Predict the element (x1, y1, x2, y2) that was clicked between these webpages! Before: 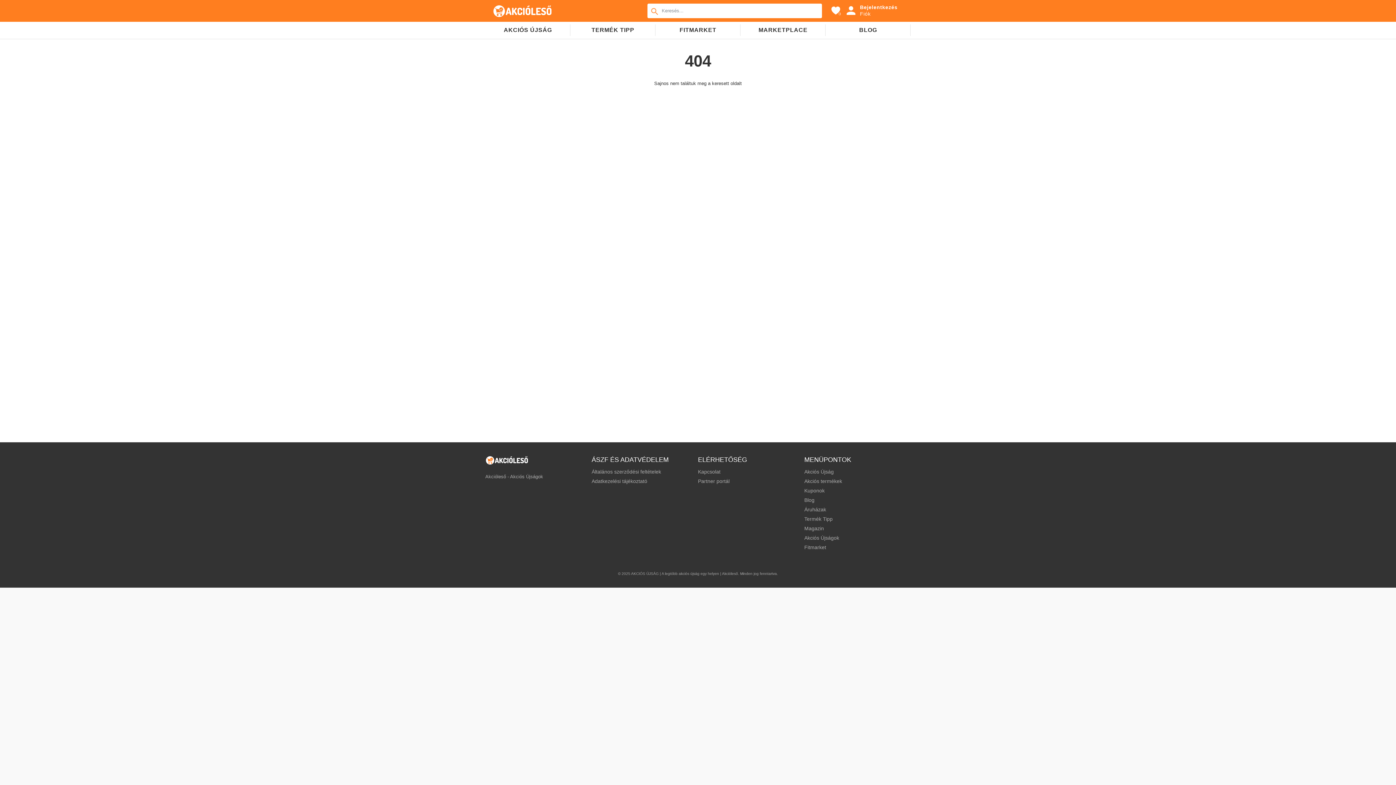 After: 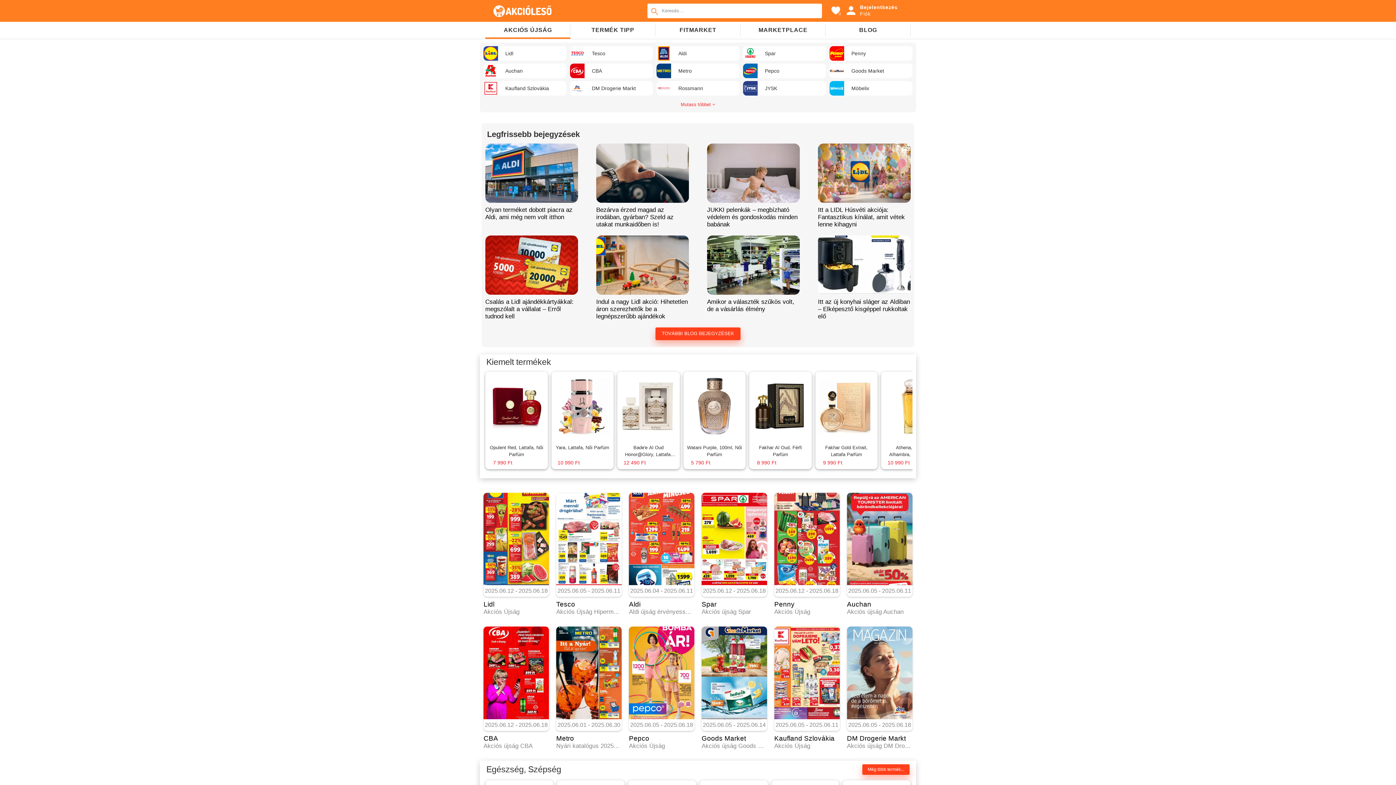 Action: bbox: (492, 2, 553, 18)